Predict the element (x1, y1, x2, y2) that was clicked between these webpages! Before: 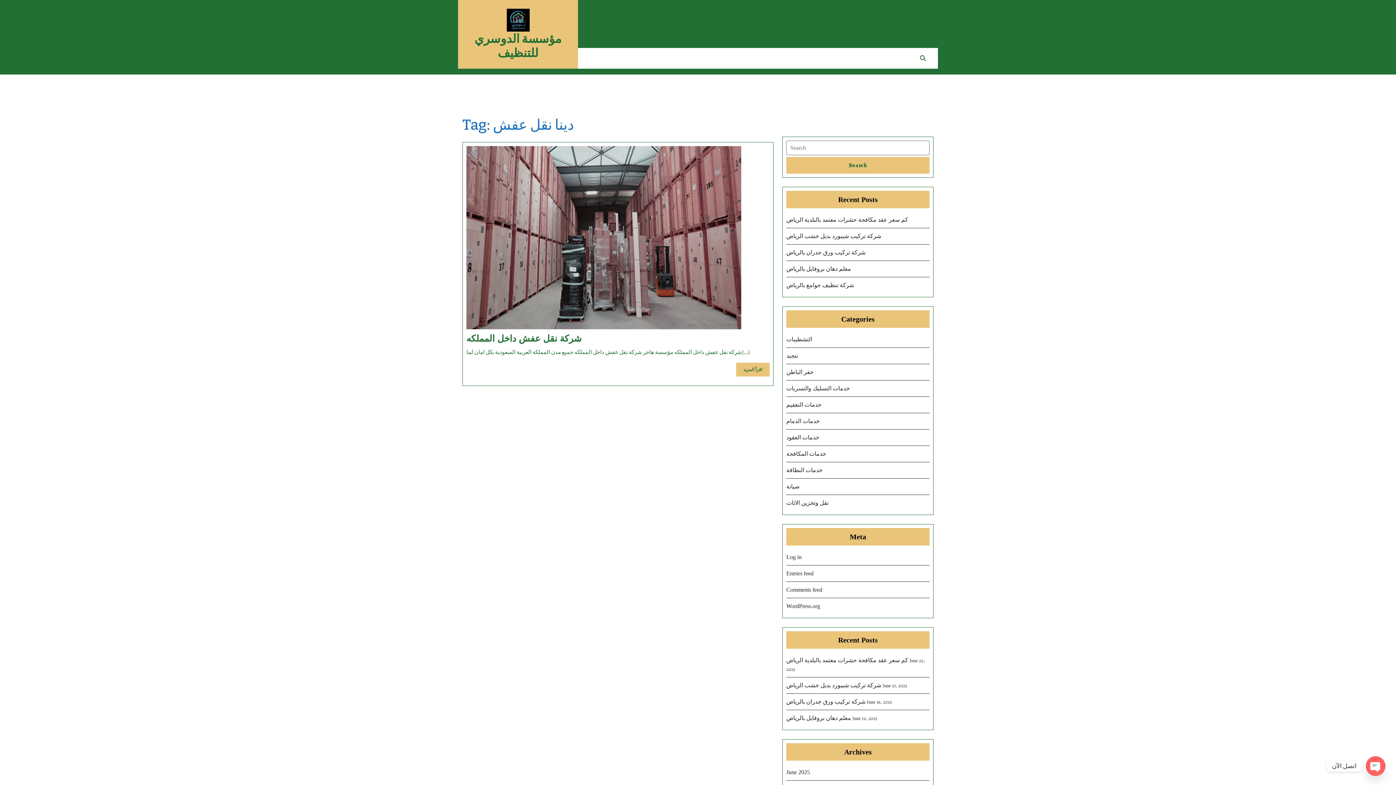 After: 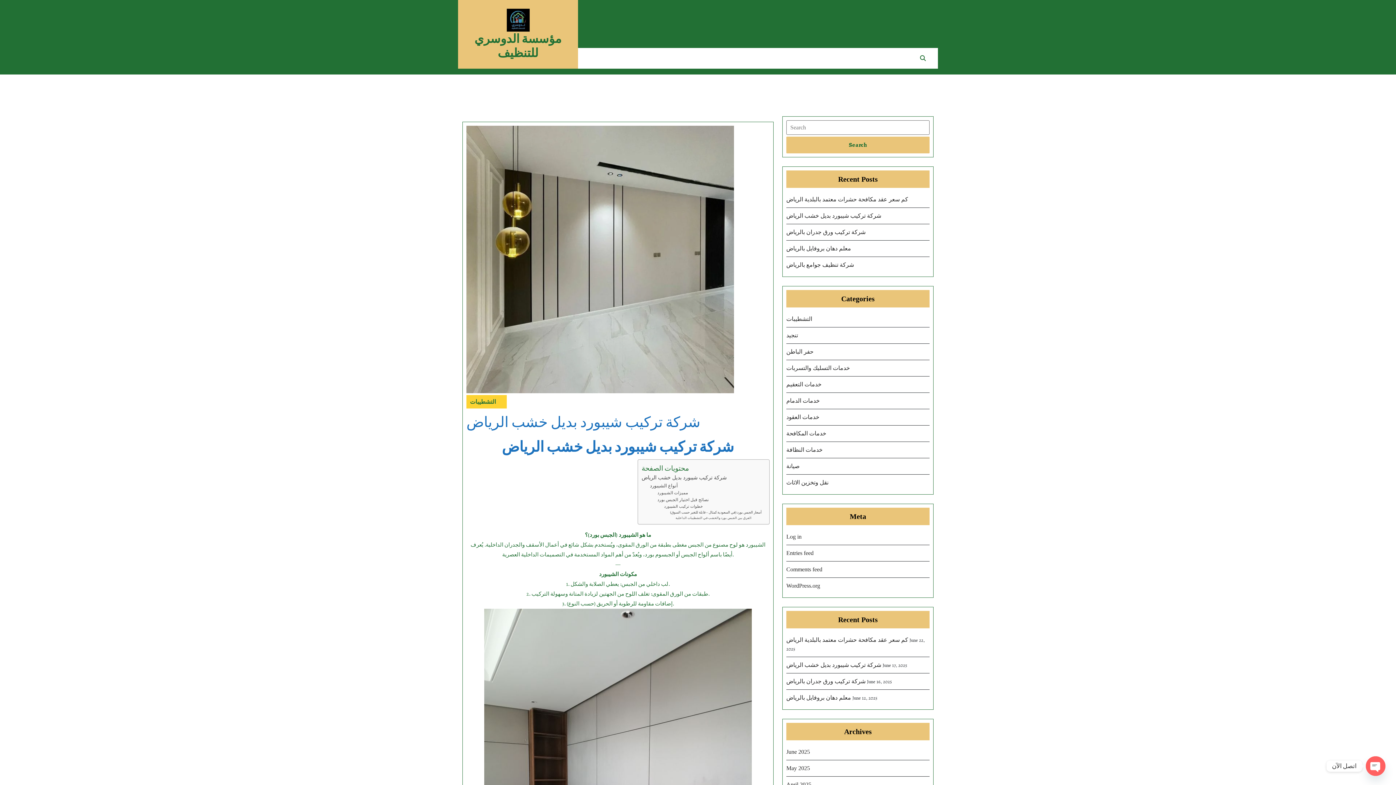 Action: label: شركة تركيب شيبورد بديل خشب الرياض bbox: (786, 233, 881, 239)